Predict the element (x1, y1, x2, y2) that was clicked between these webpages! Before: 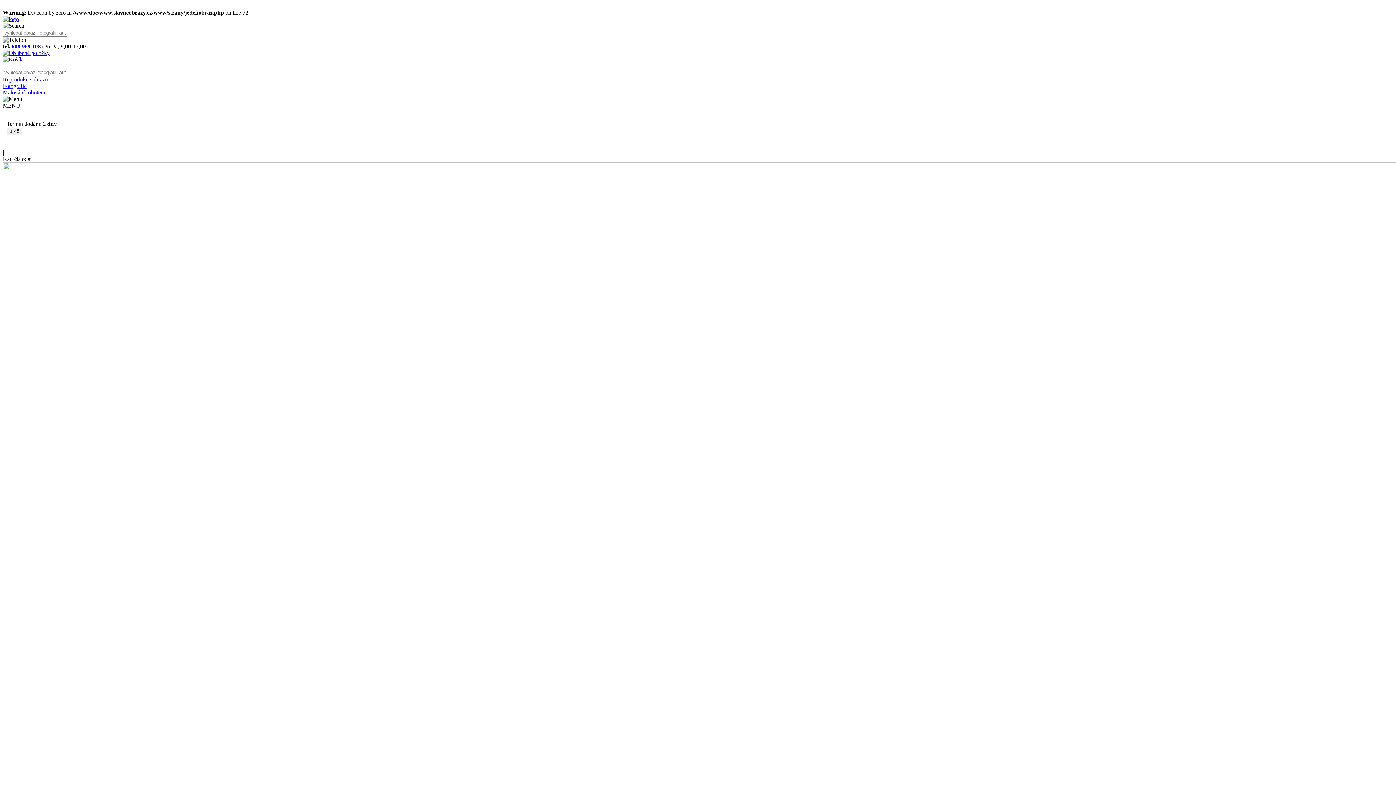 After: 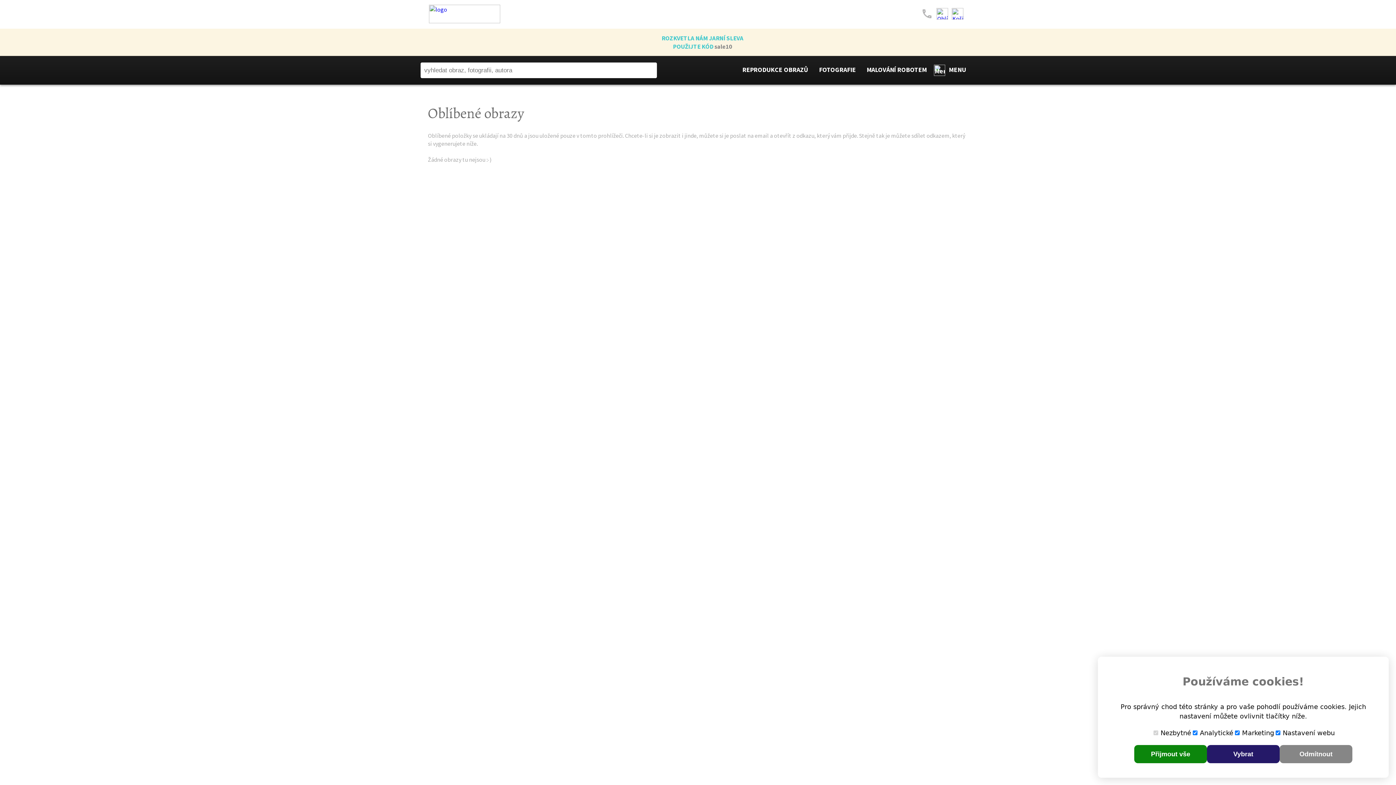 Action: bbox: (2, 49, 1393, 56)